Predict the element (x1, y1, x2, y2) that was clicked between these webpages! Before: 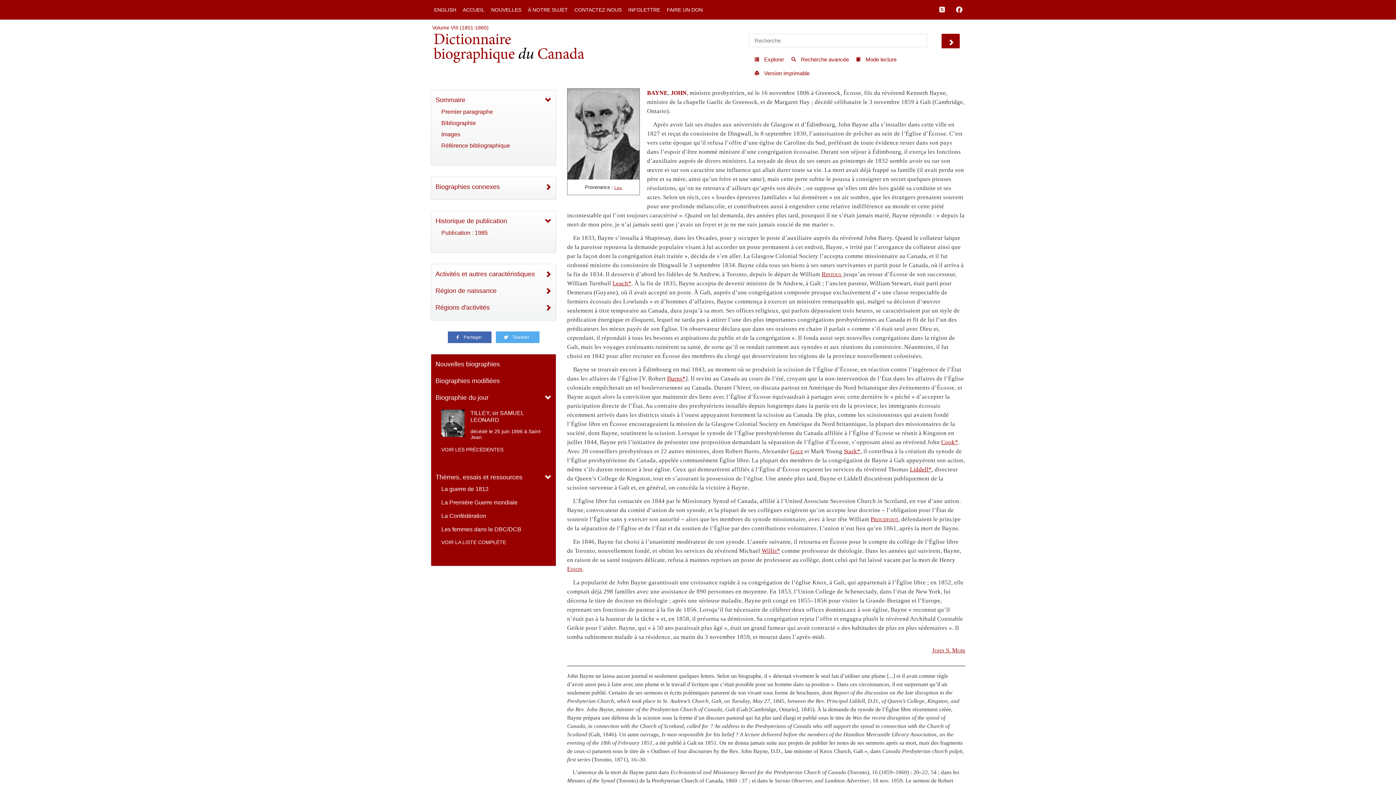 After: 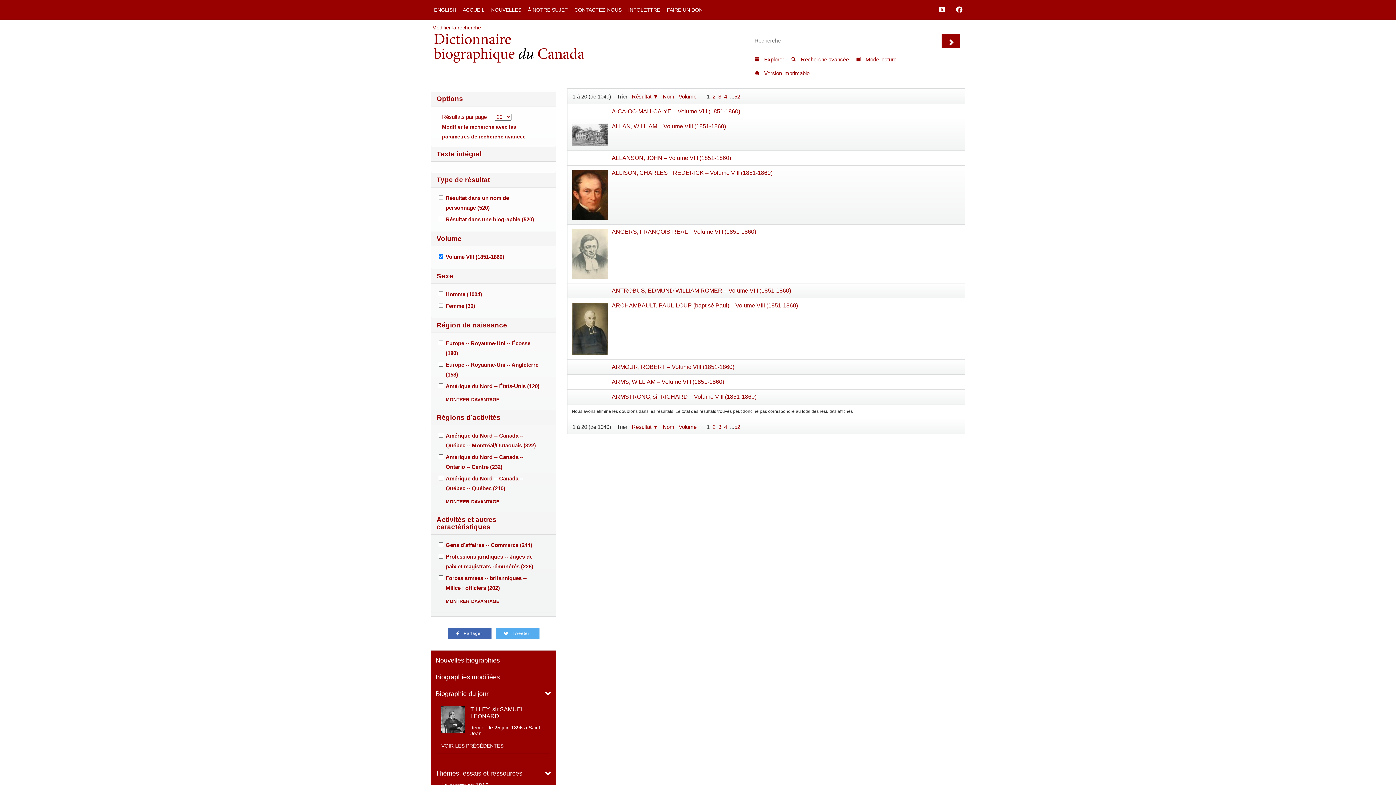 Action: label: Volume VIII (1851-1860) bbox: (432, 24, 488, 30)